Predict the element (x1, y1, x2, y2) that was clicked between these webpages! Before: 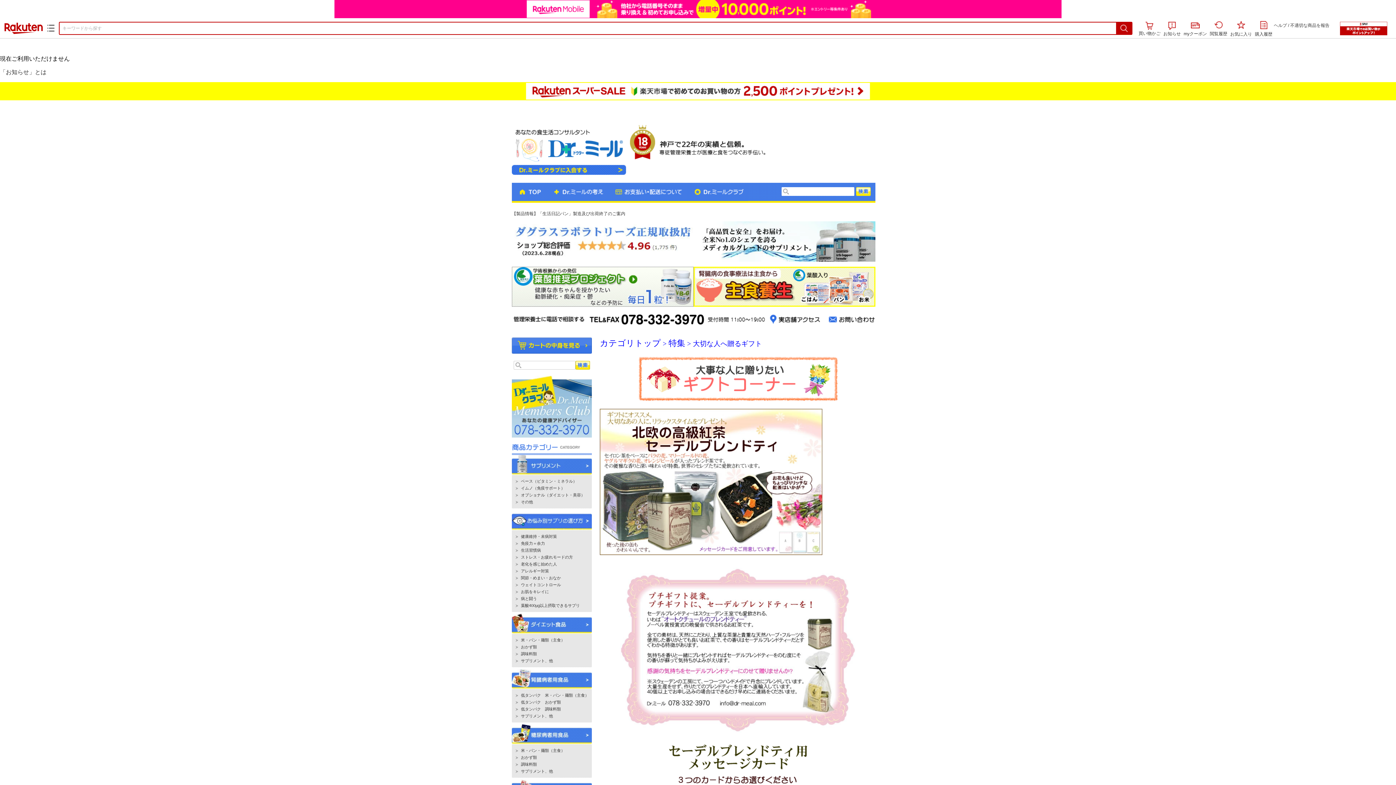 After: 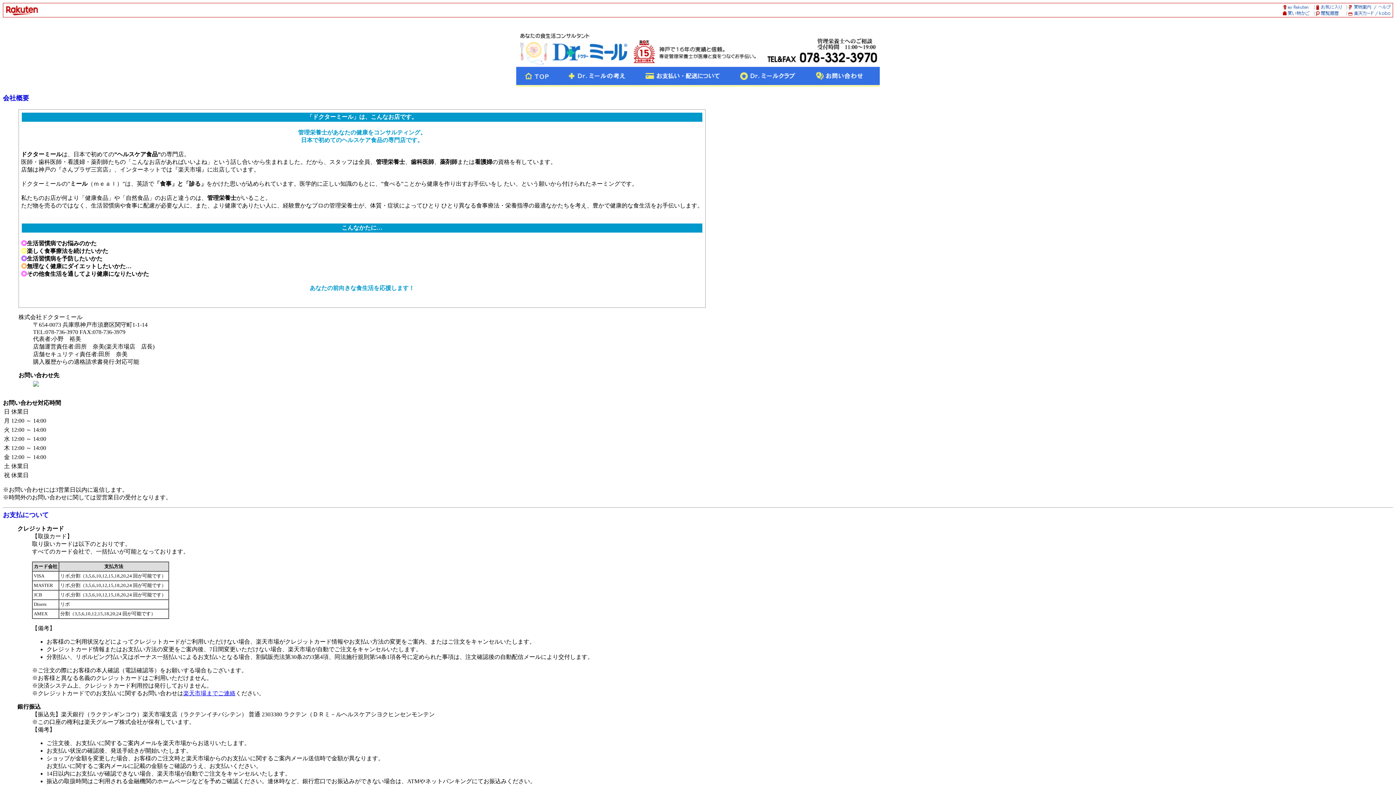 Action: bbox: (766, 306, 824, 312)